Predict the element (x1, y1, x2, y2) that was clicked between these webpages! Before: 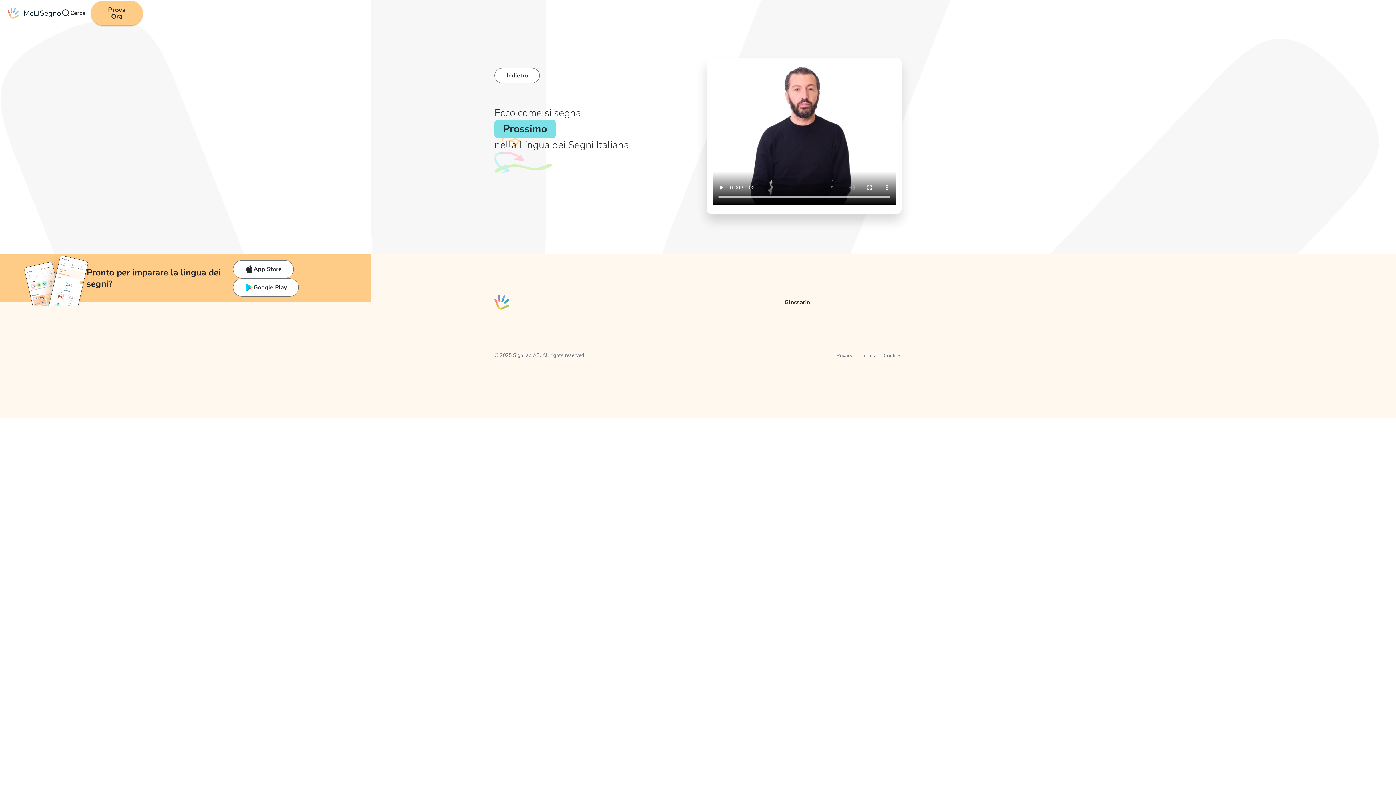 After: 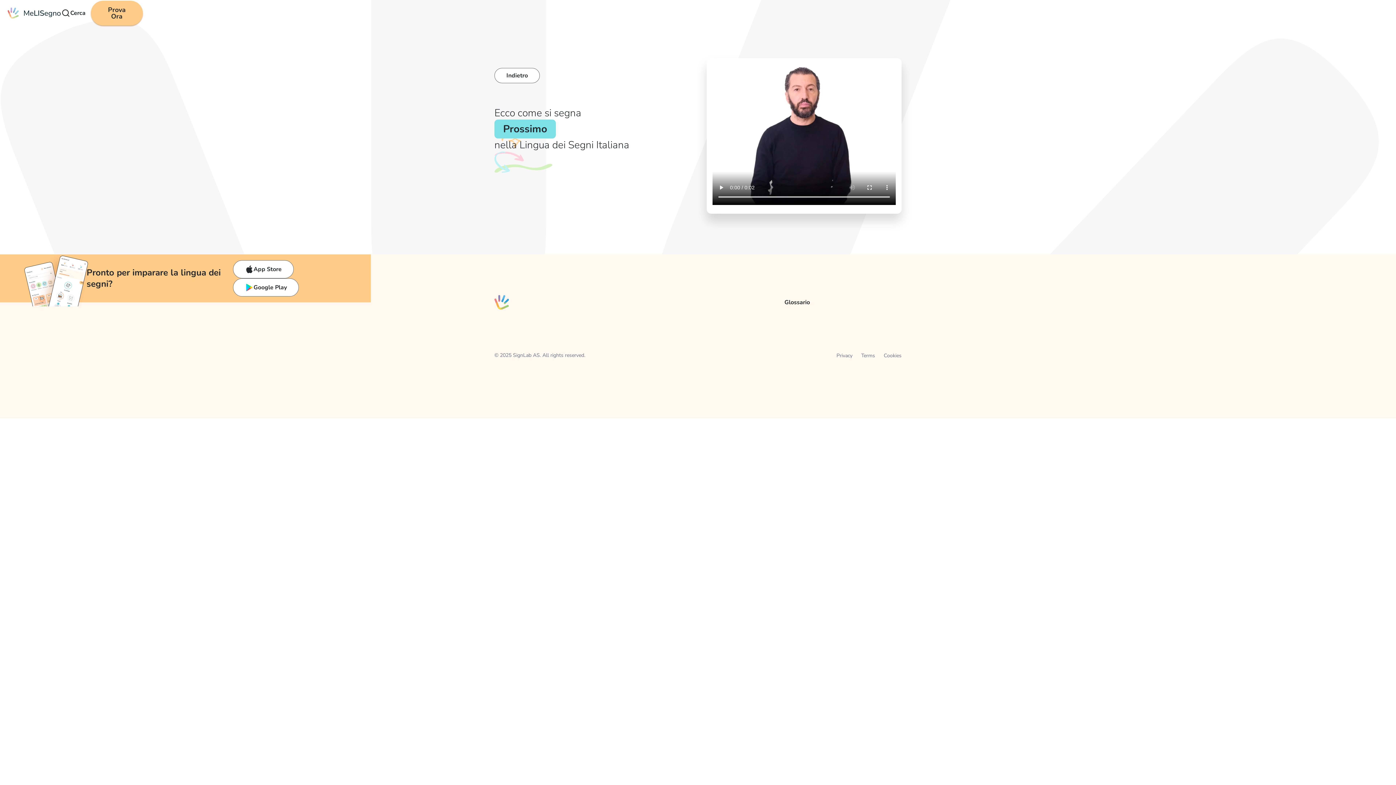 Action: bbox: (494, 297, 509, 306)